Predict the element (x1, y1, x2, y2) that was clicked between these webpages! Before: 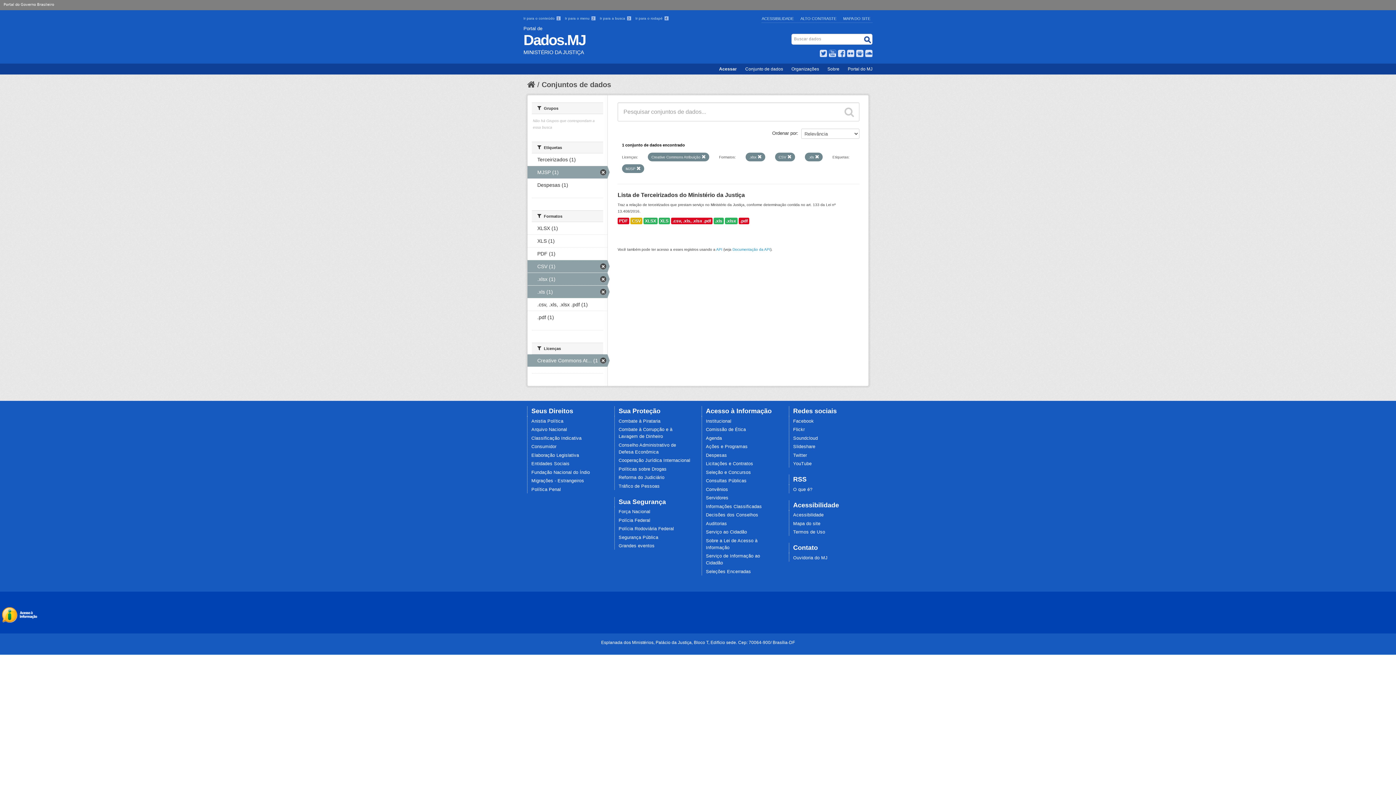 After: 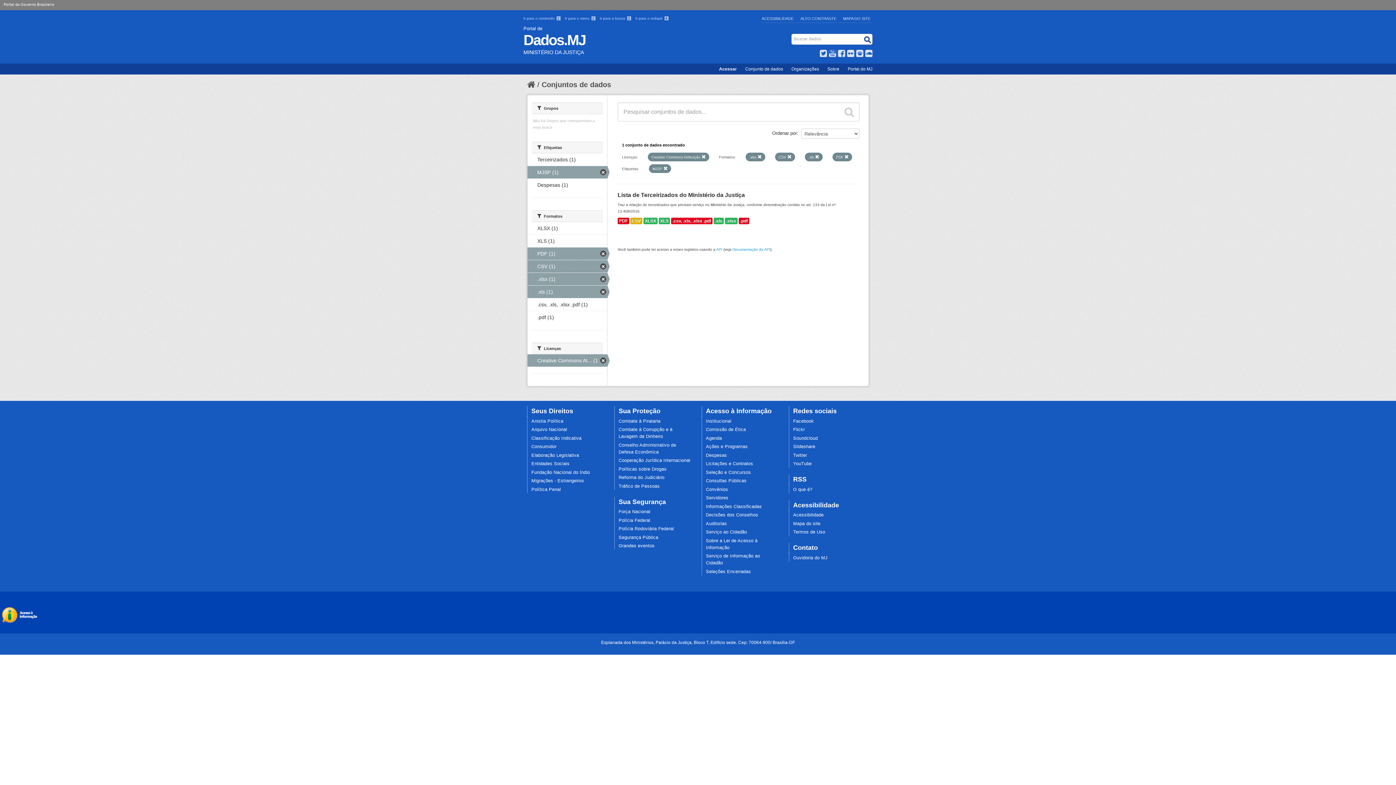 Action: label: PDF (1) bbox: (527, 247, 607, 260)